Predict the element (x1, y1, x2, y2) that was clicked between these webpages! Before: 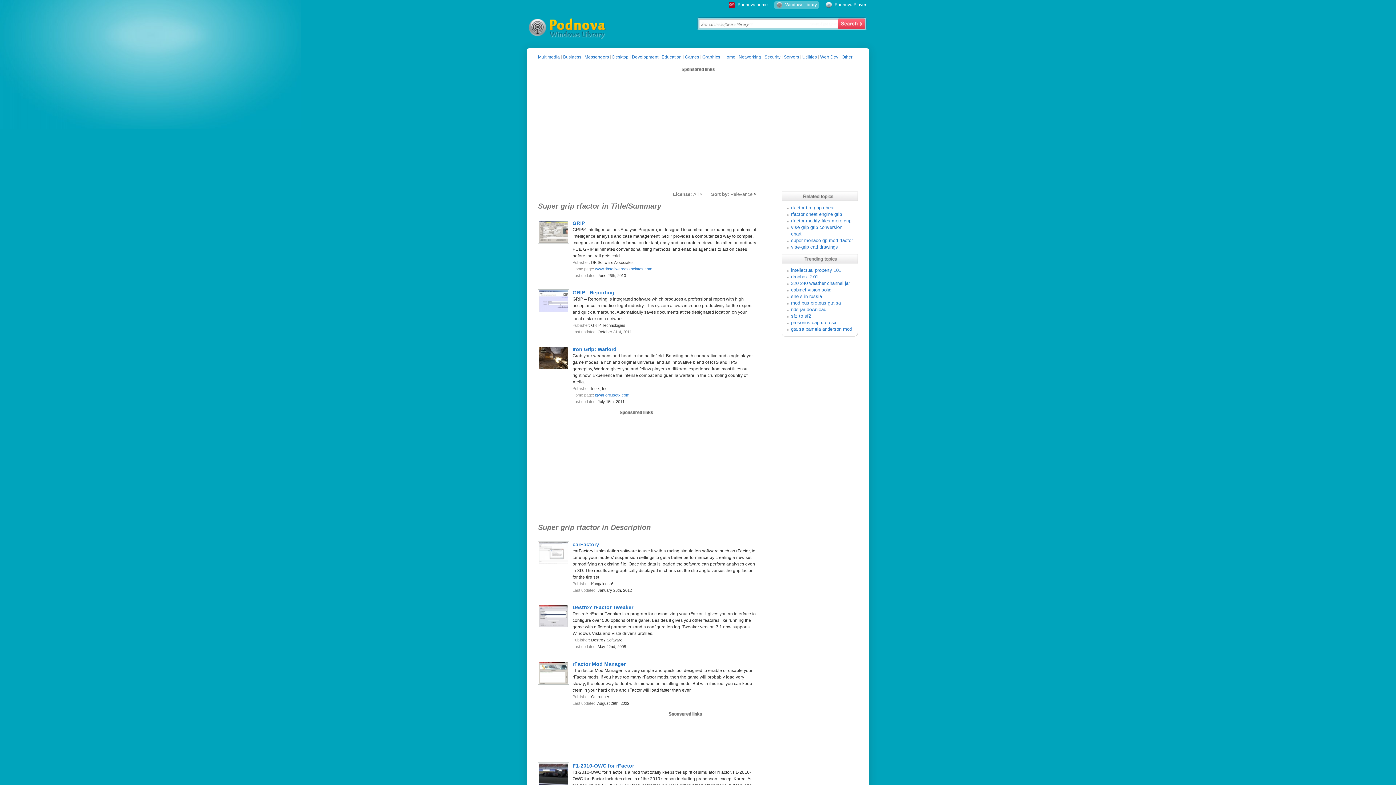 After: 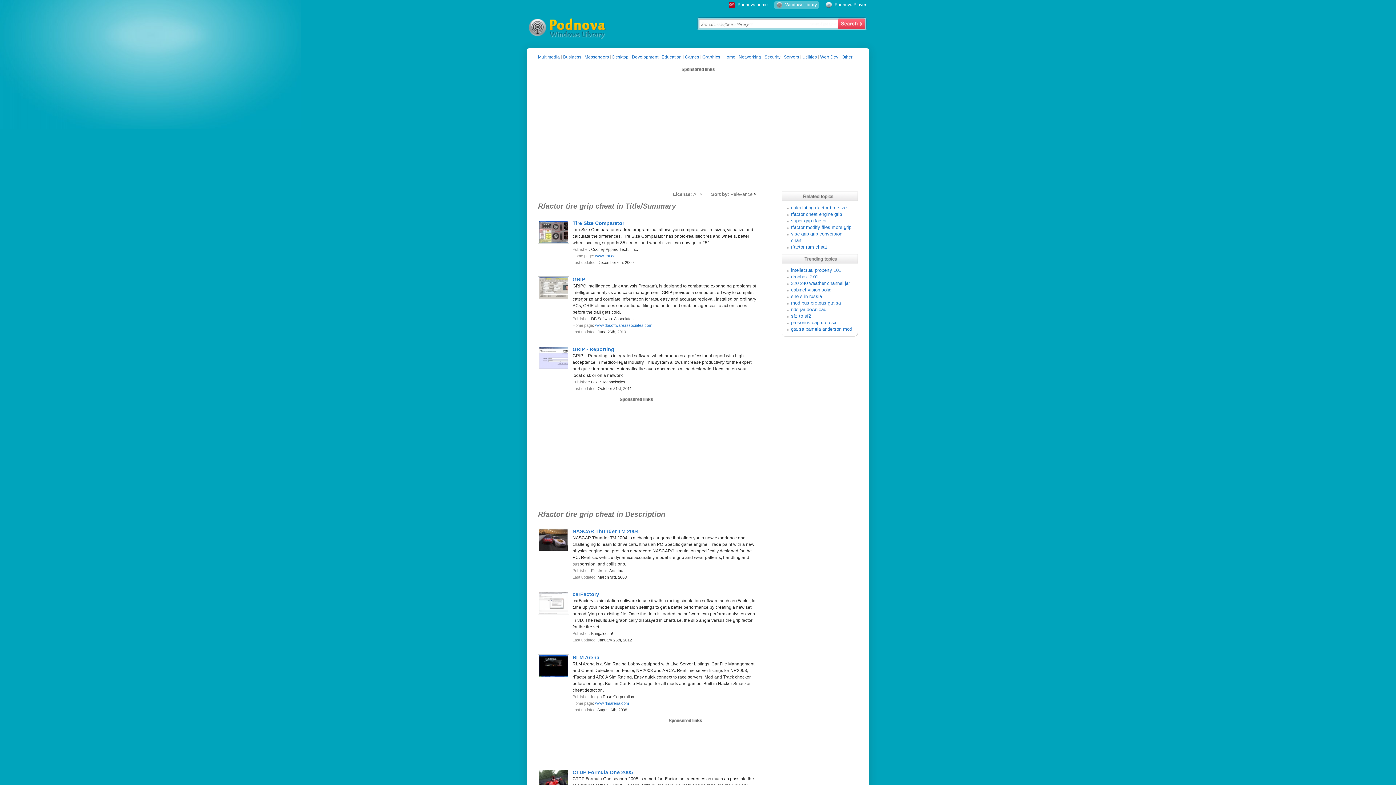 Action: bbox: (791, 205, 834, 210) label: rfactor tire grip cheat